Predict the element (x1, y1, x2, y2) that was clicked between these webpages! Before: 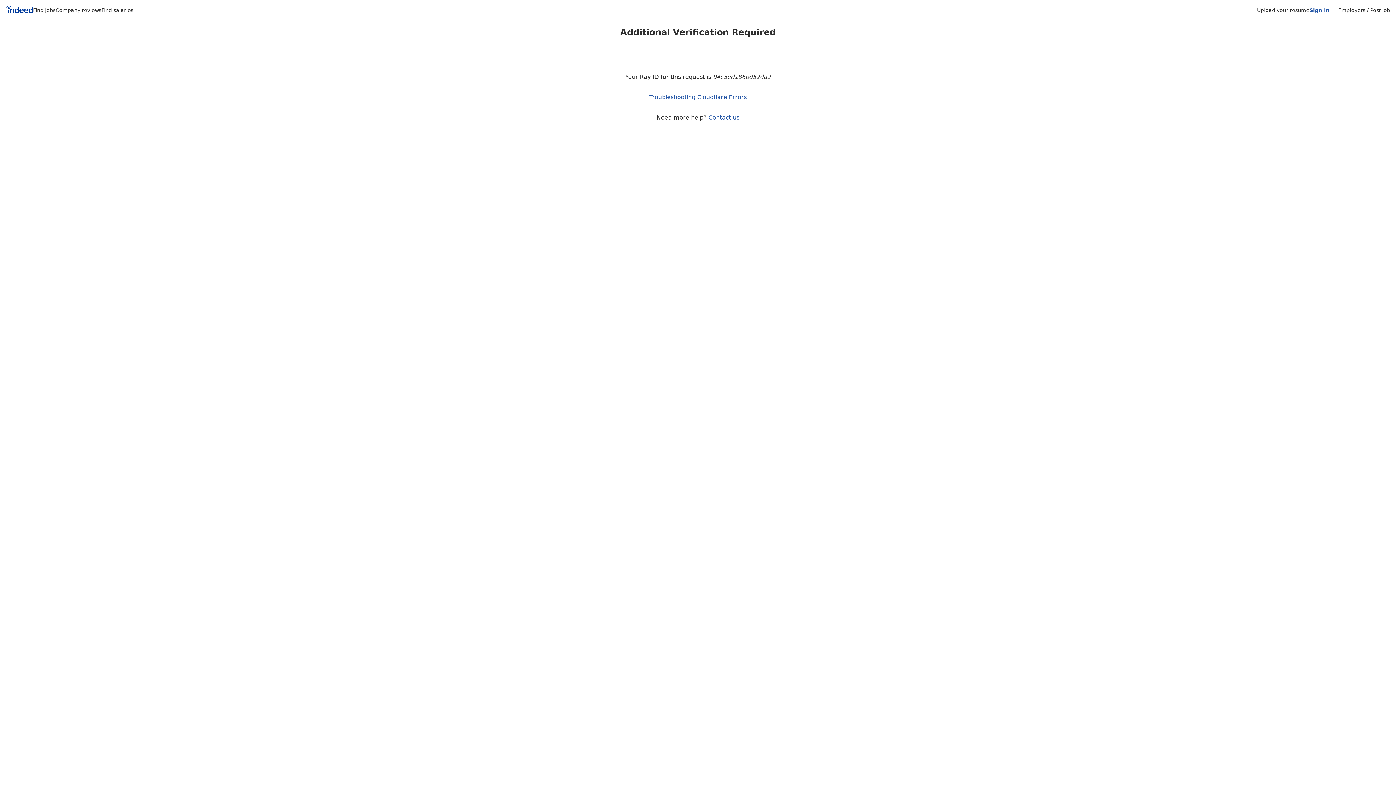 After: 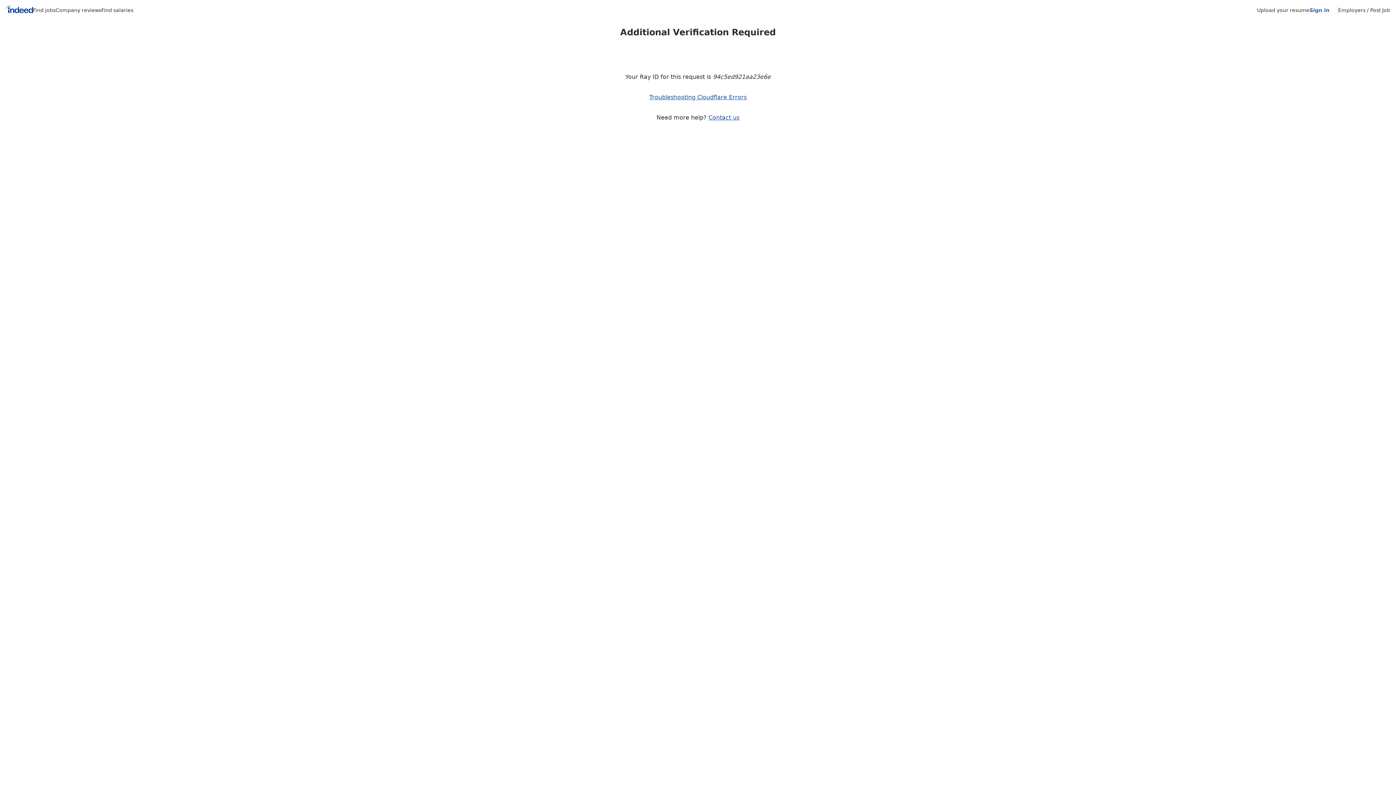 Action: bbox: (1338, 7, 1390, 13) label: Employers / Post Job